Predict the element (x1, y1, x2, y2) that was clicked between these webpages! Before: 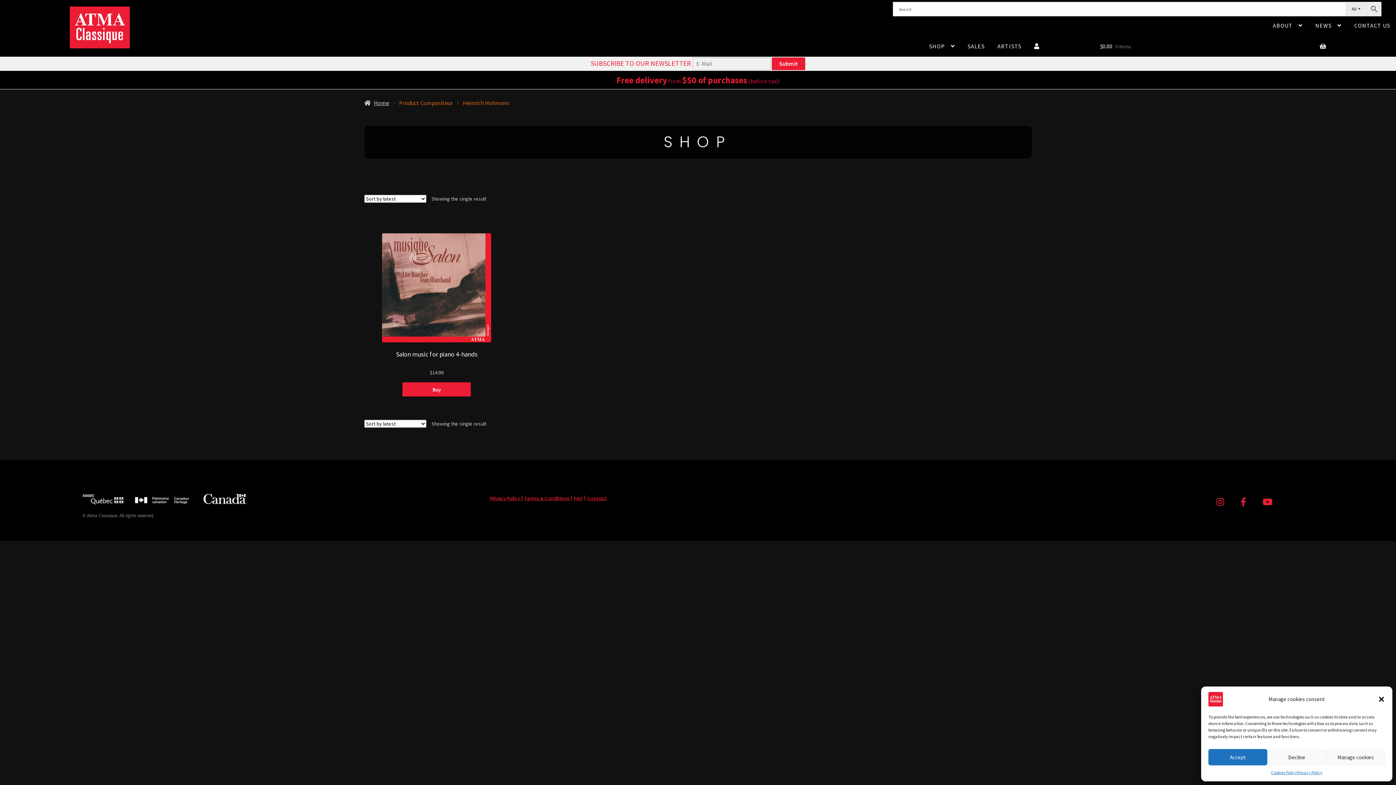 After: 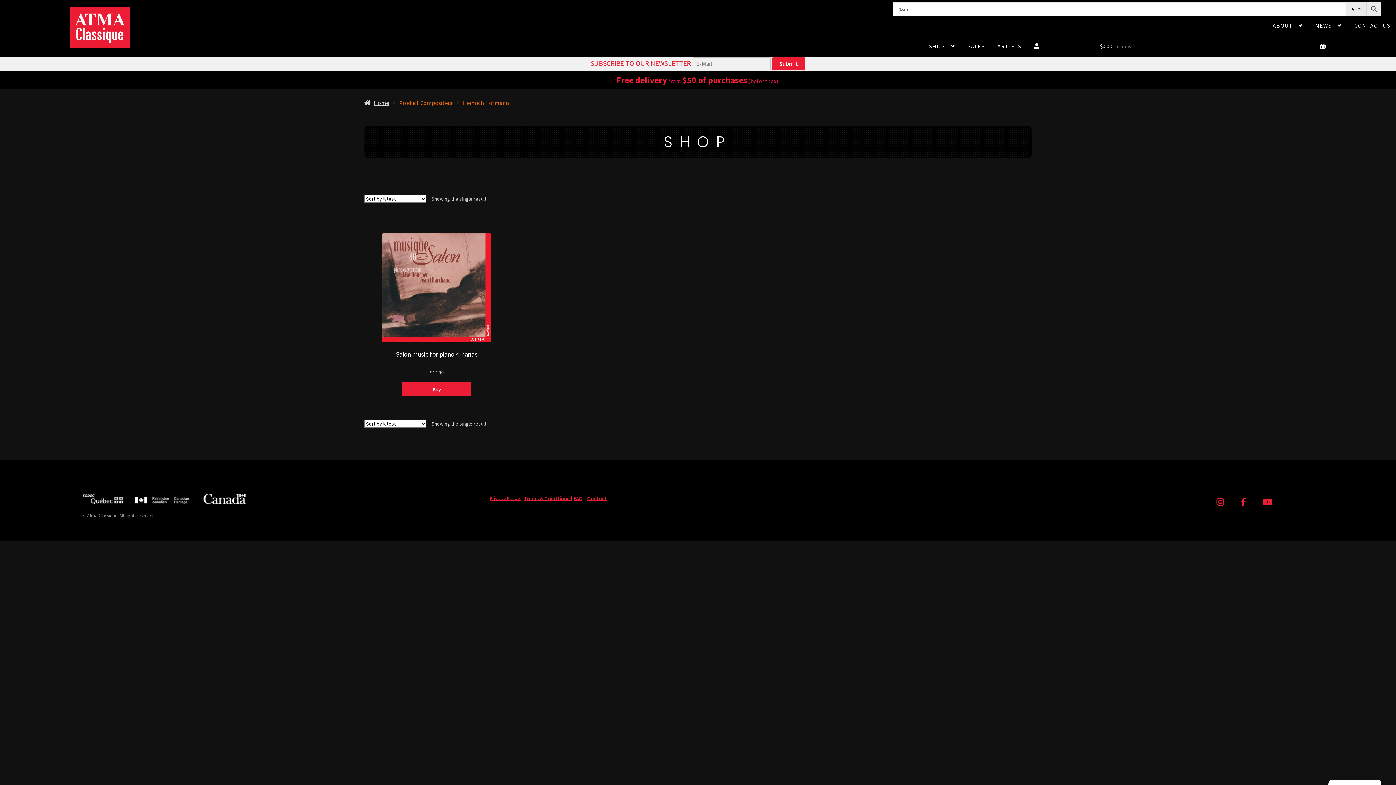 Action: label: Accept bbox: (1208, 749, 1267, 765)